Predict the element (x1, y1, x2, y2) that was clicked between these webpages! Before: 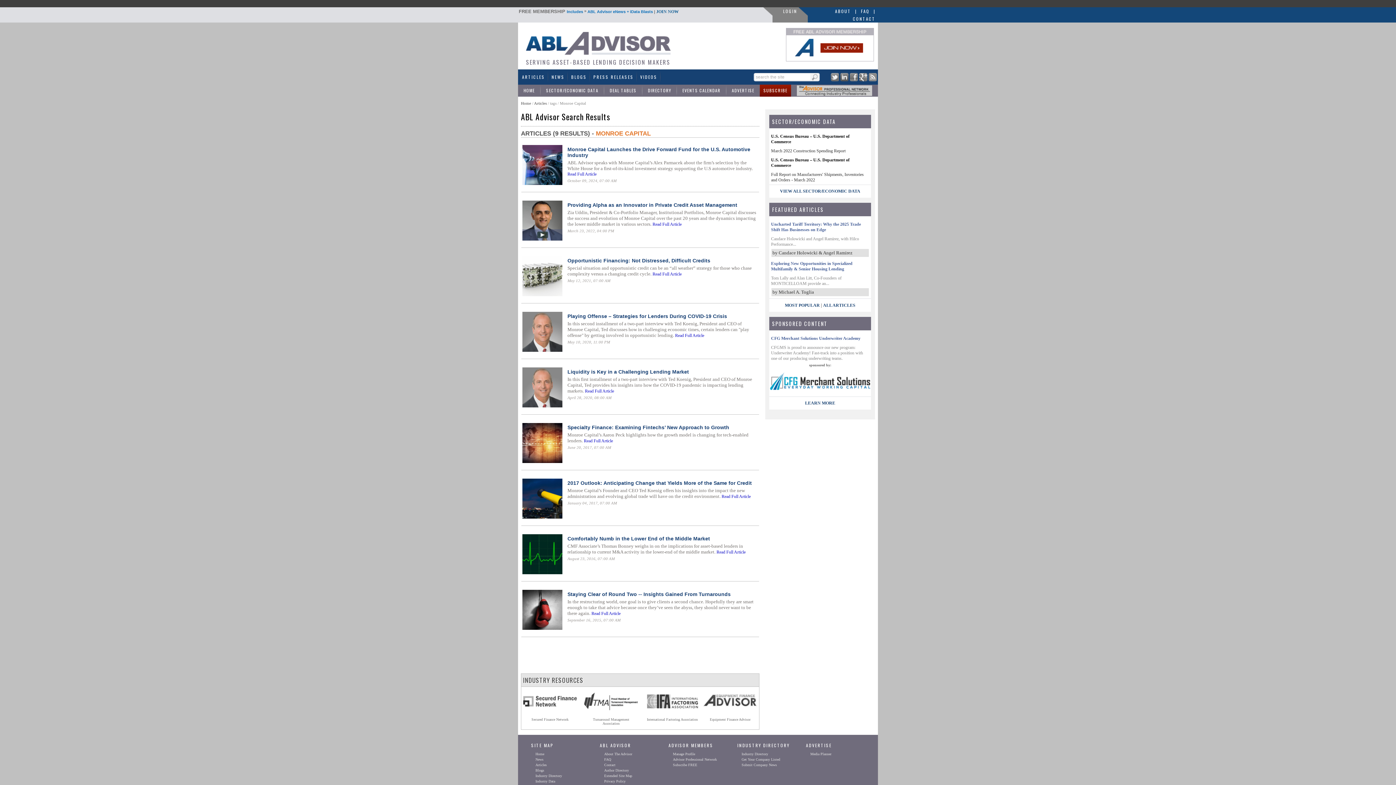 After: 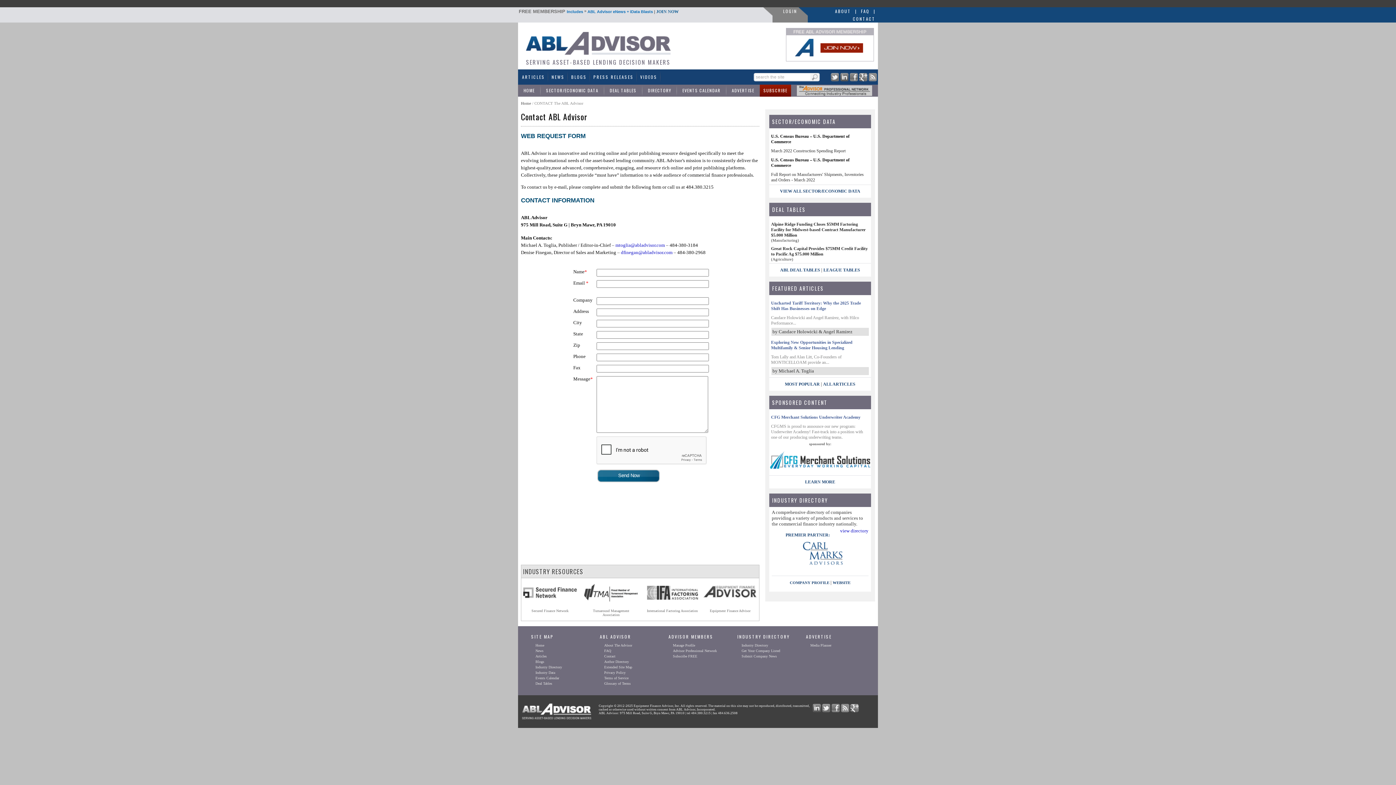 Action: label: | bbox: (872, 7, 877, 14)